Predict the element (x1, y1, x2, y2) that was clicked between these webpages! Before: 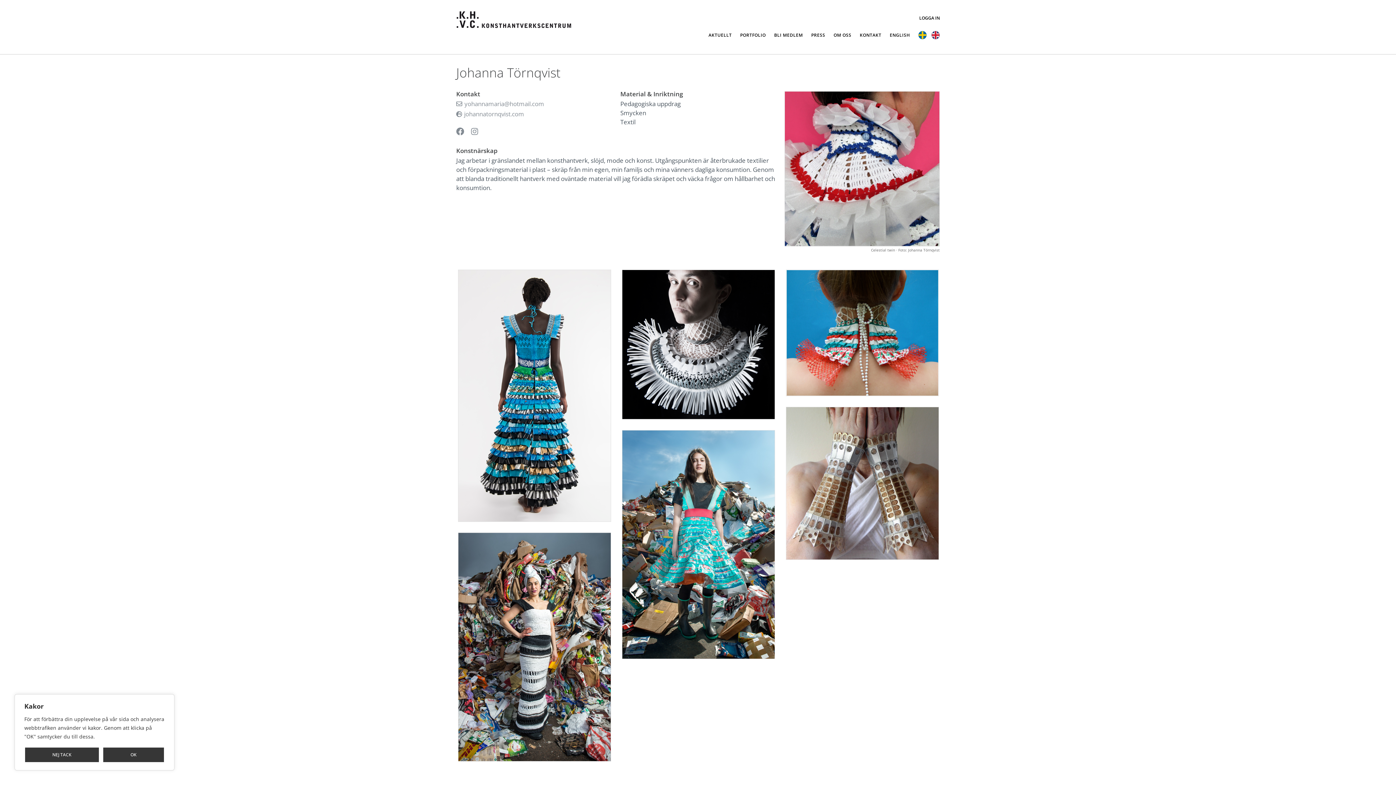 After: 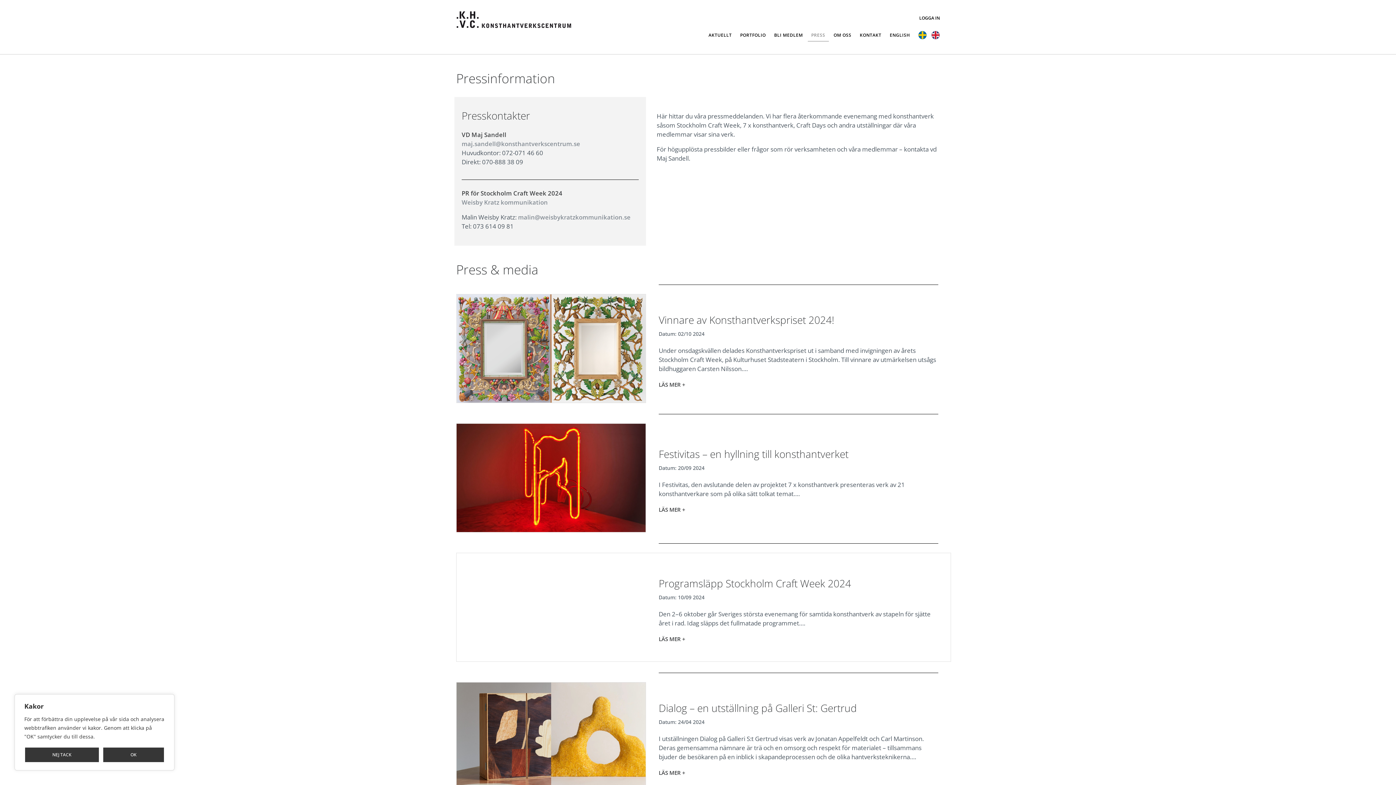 Action: label: PRESS bbox: (807, 28, 829, 41)